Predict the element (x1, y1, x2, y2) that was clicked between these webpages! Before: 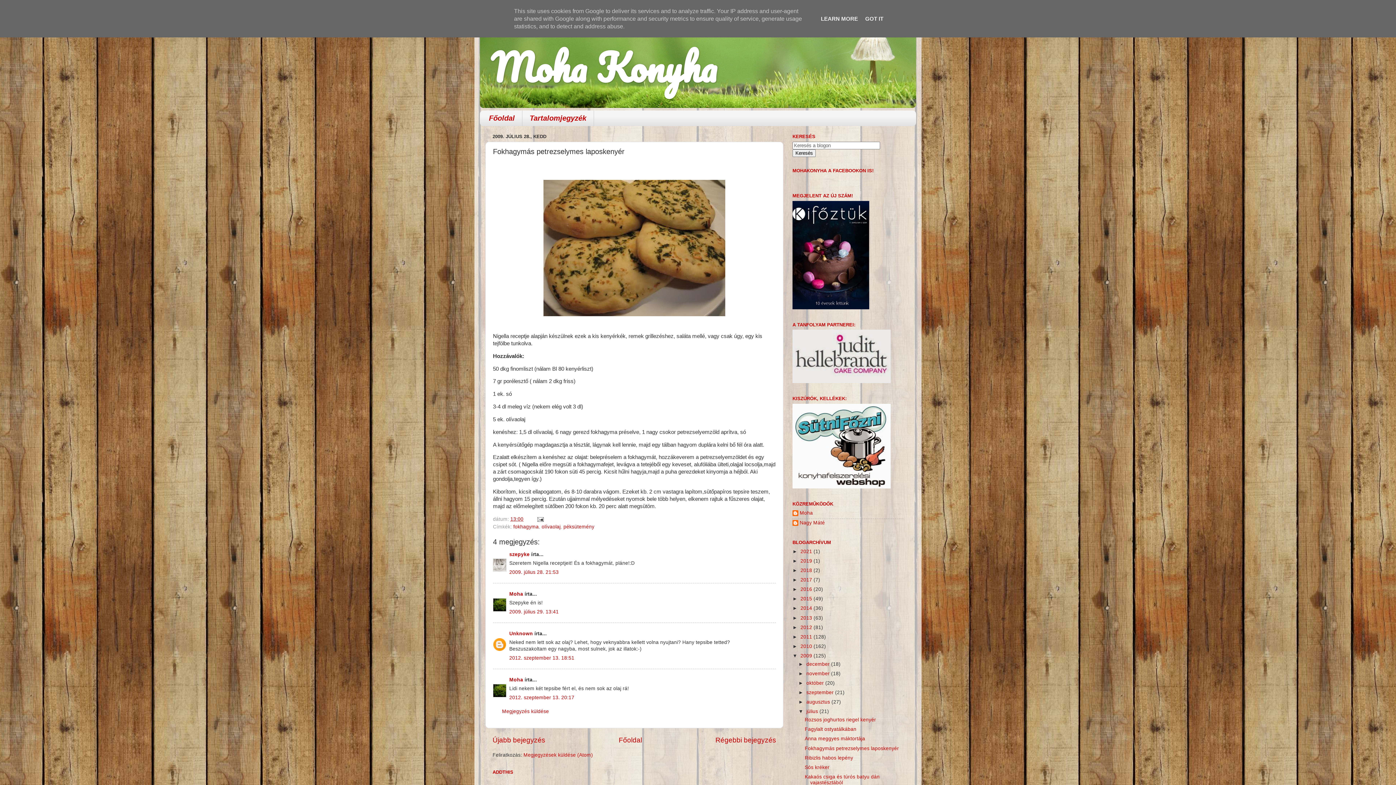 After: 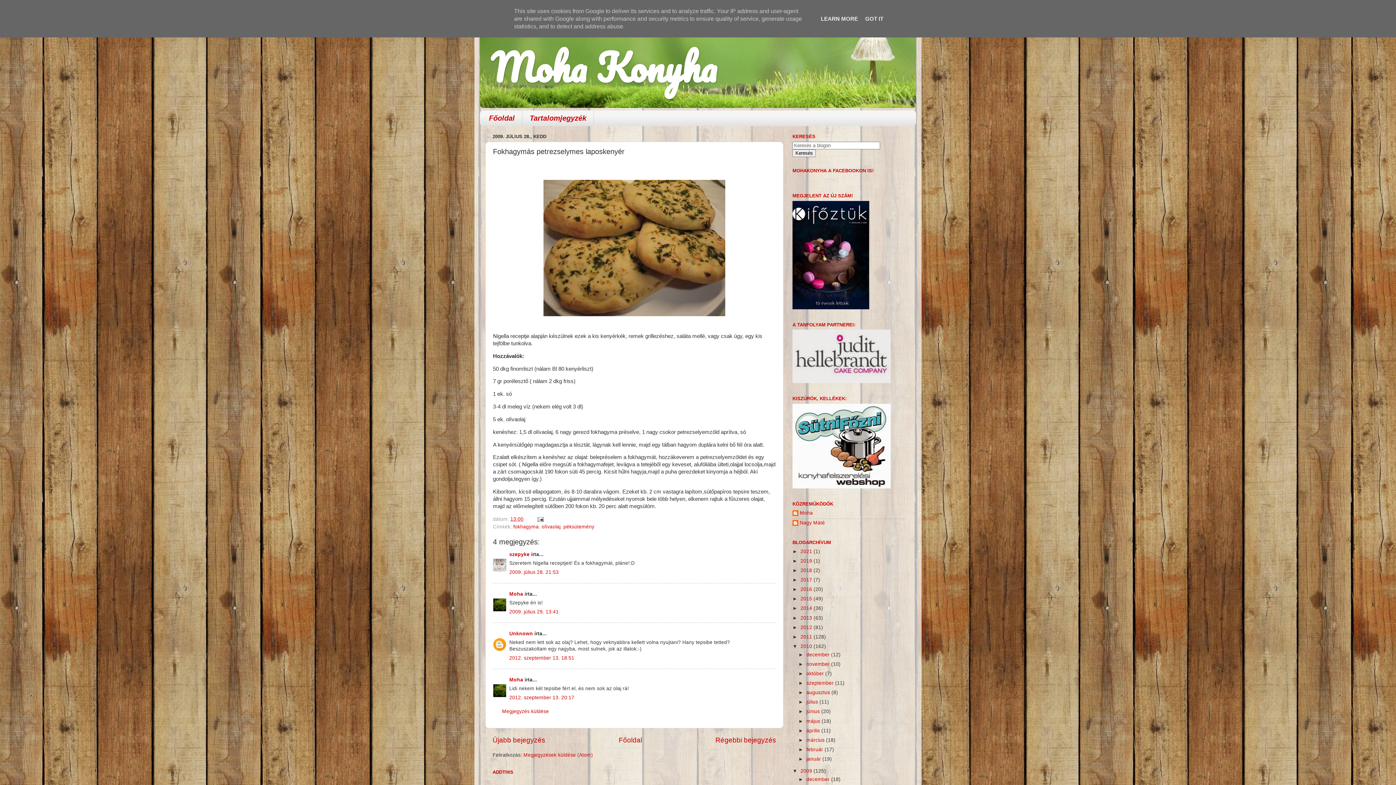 Action: bbox: (792, 643, 800, 649) label: ►  